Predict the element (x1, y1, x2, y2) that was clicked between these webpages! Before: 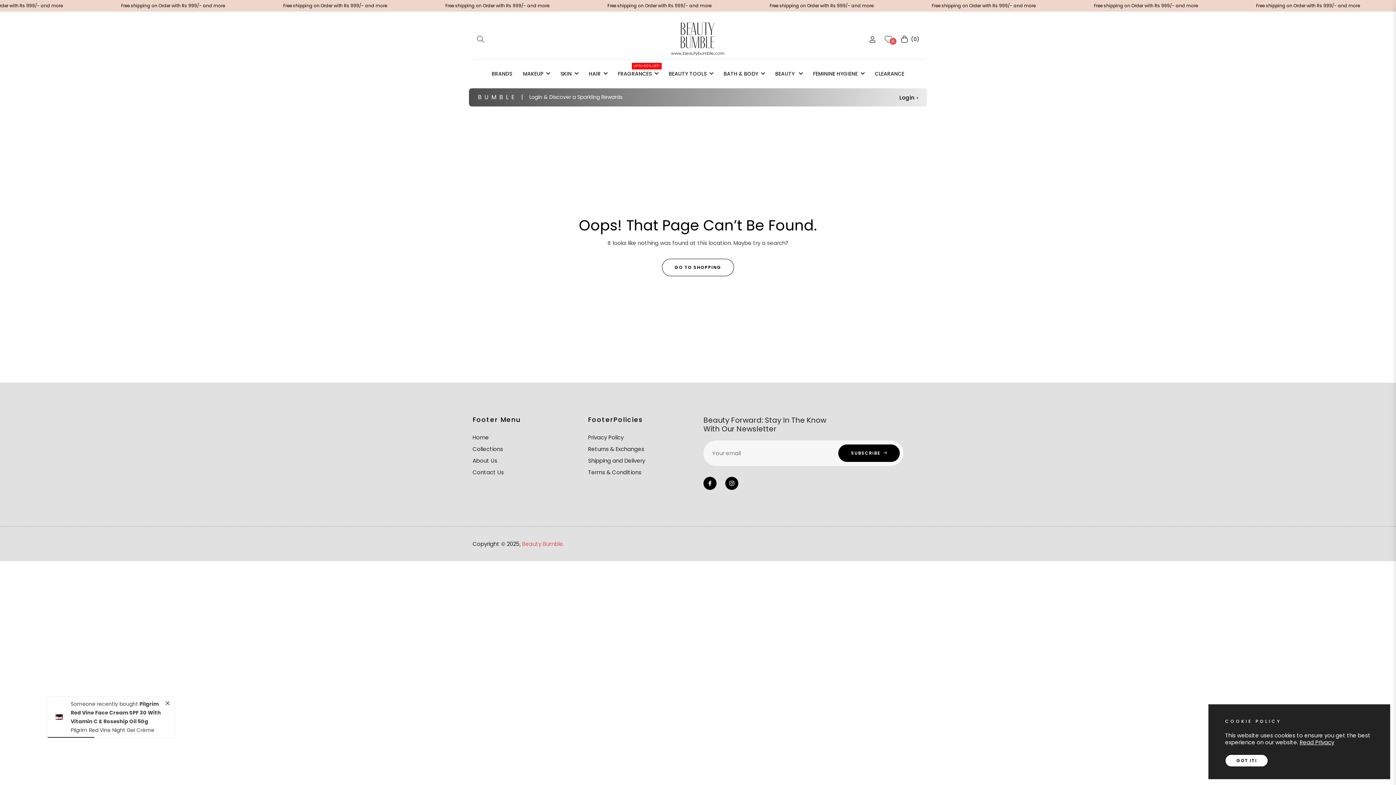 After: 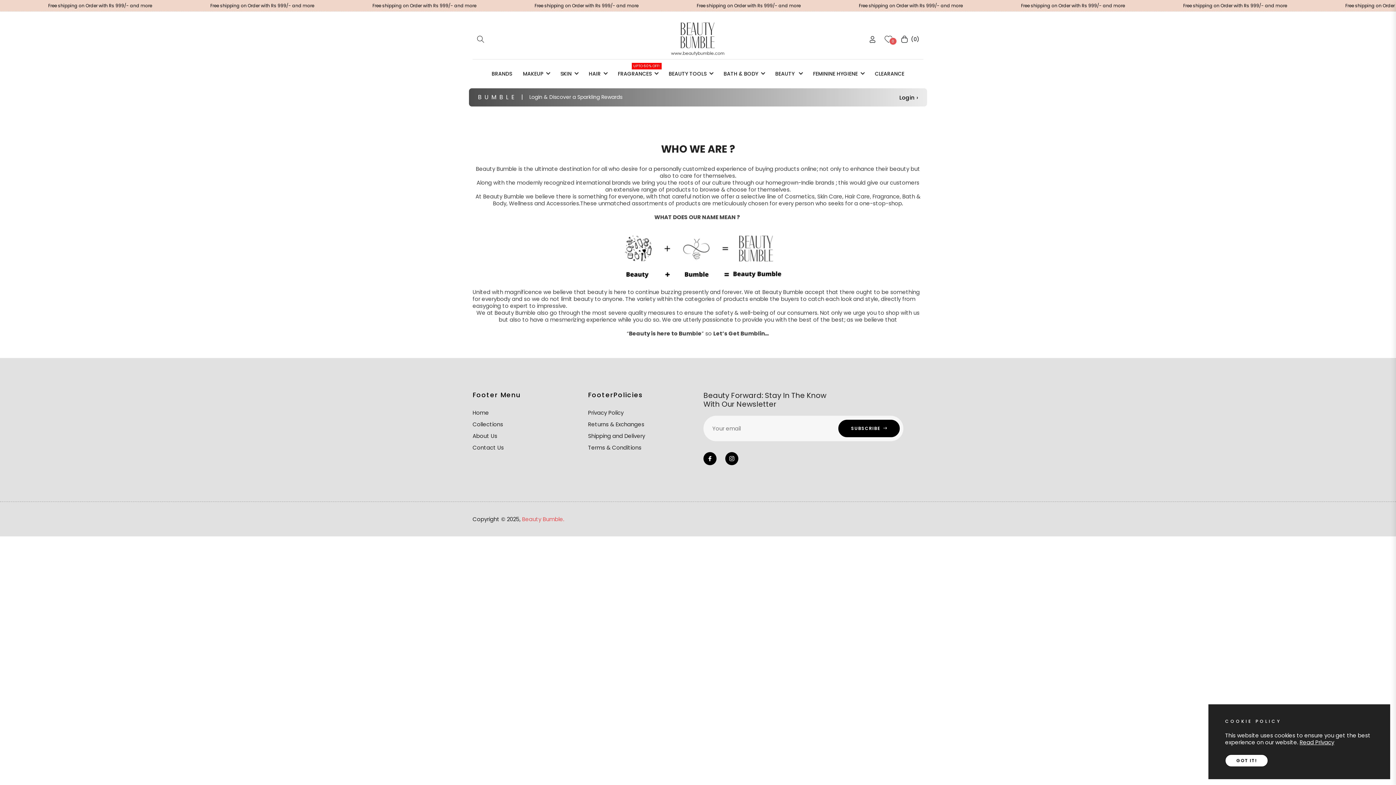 Action: label: About Us bbox: (472, 457, 497, 464)